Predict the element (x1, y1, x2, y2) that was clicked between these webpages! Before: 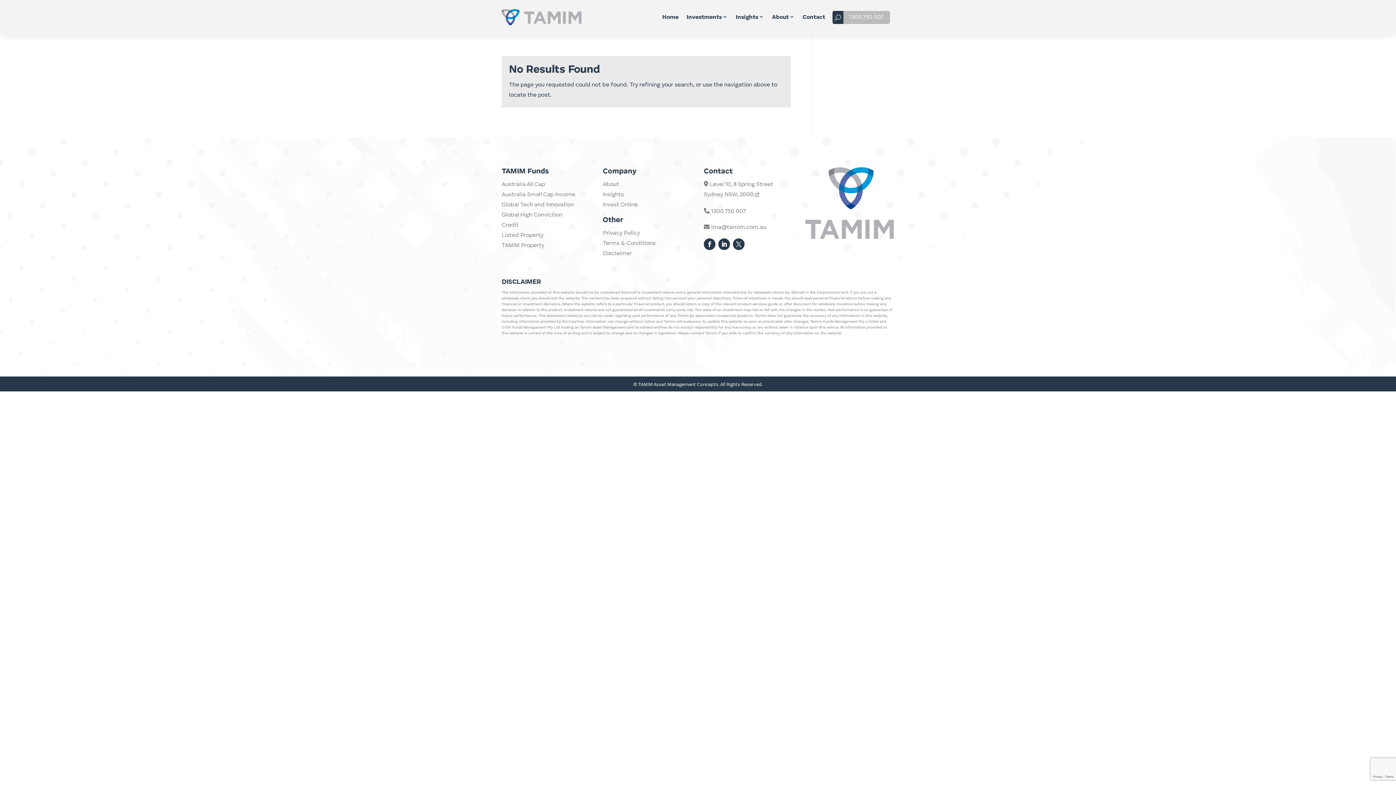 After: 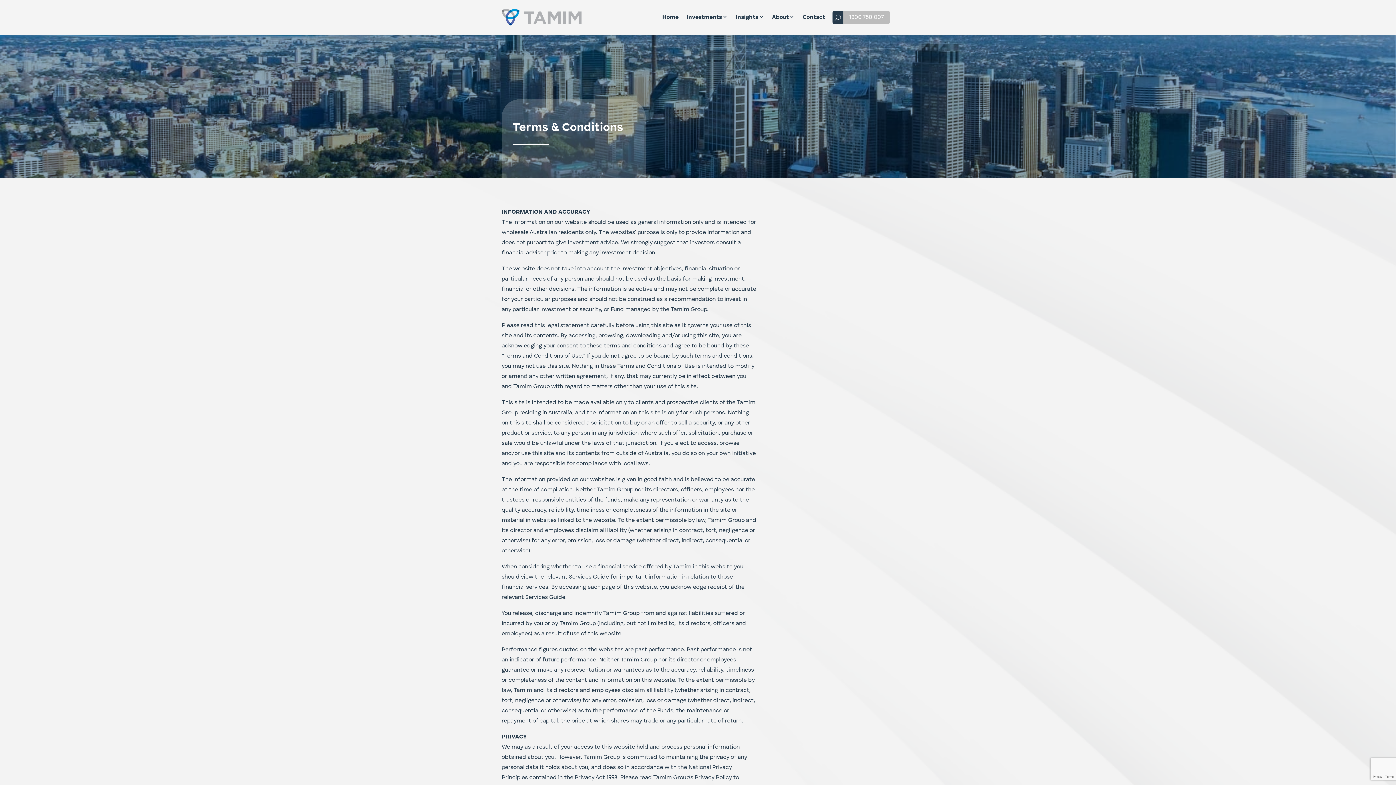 Action: label: Terms & Conditions bbox: (602, 240, 655, 246)